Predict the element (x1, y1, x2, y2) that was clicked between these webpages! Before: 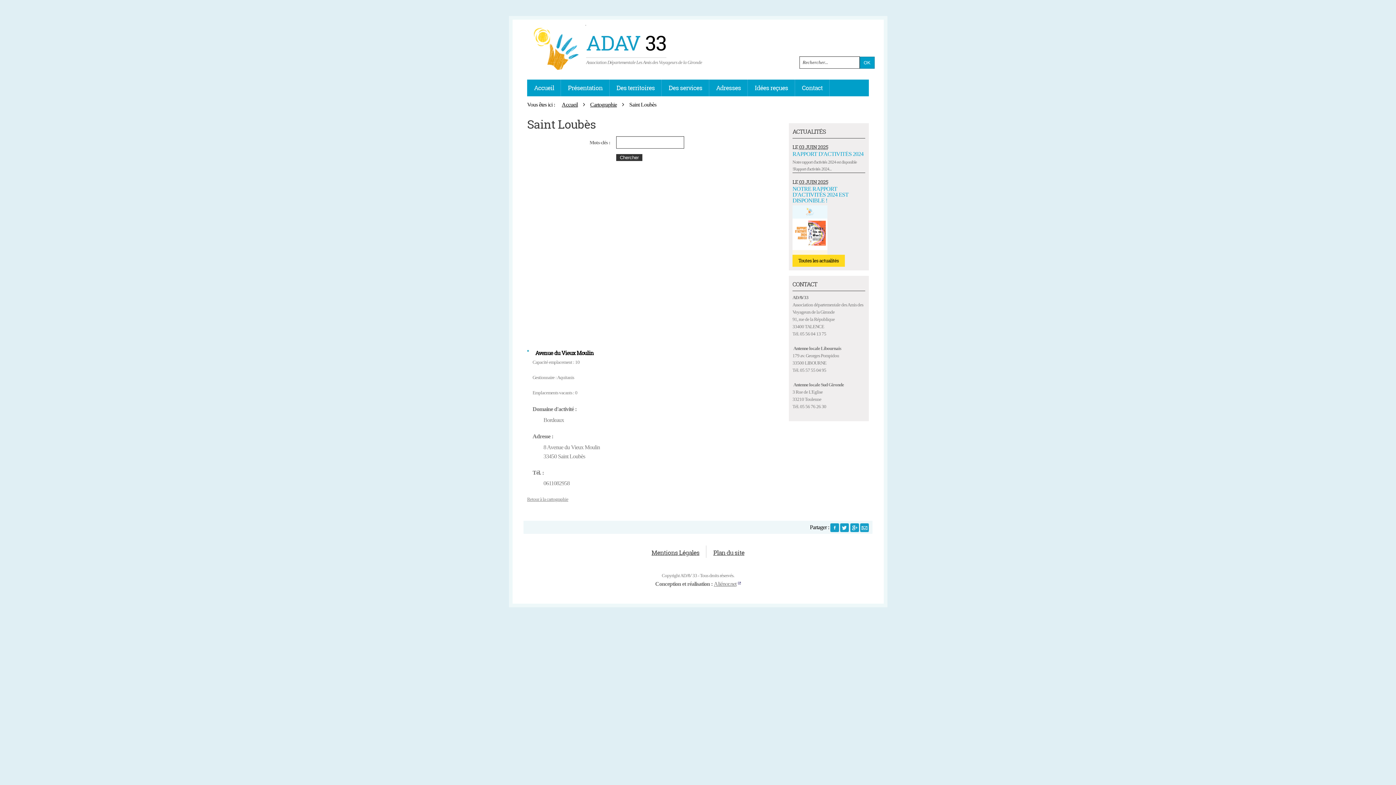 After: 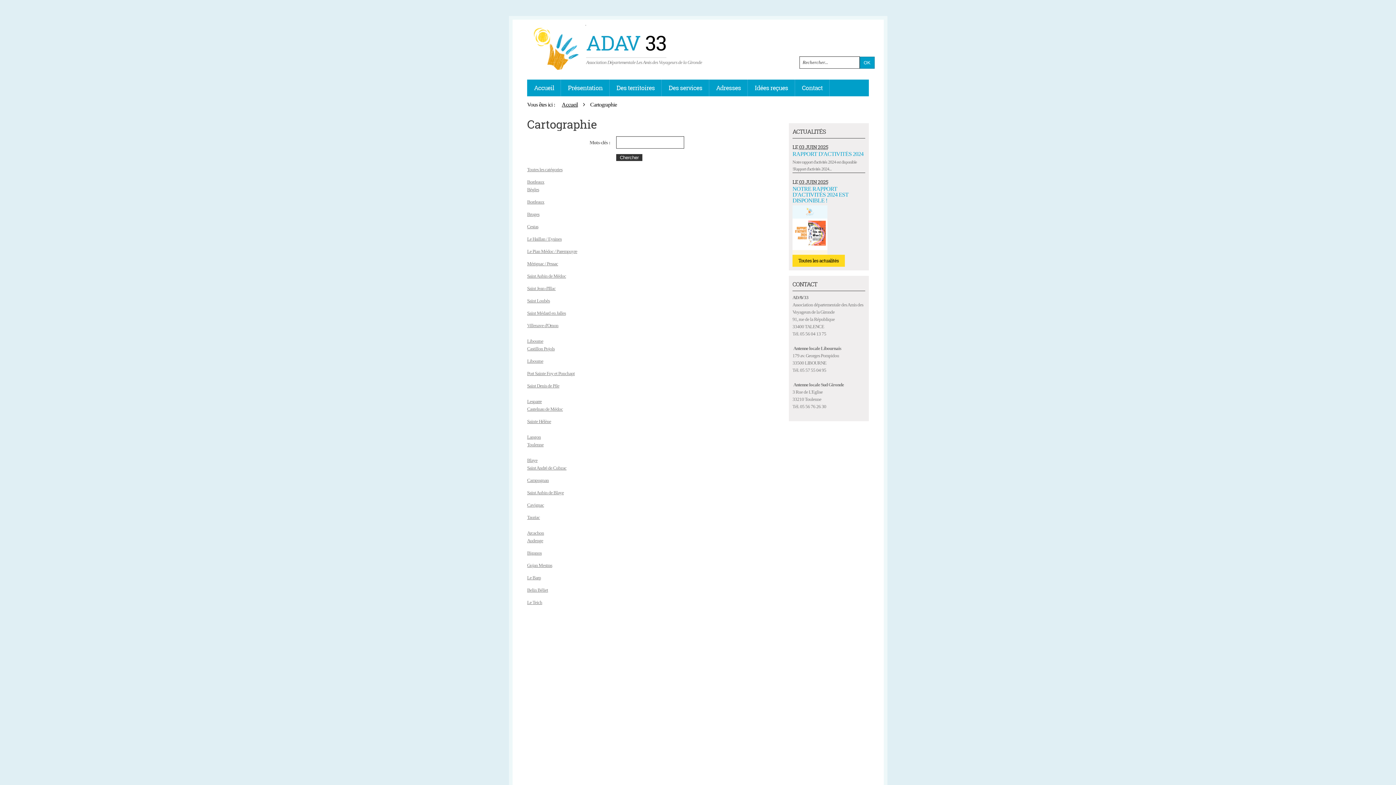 Action: bbox: (527, 496, 568, 502) label: Retour à la cartographie